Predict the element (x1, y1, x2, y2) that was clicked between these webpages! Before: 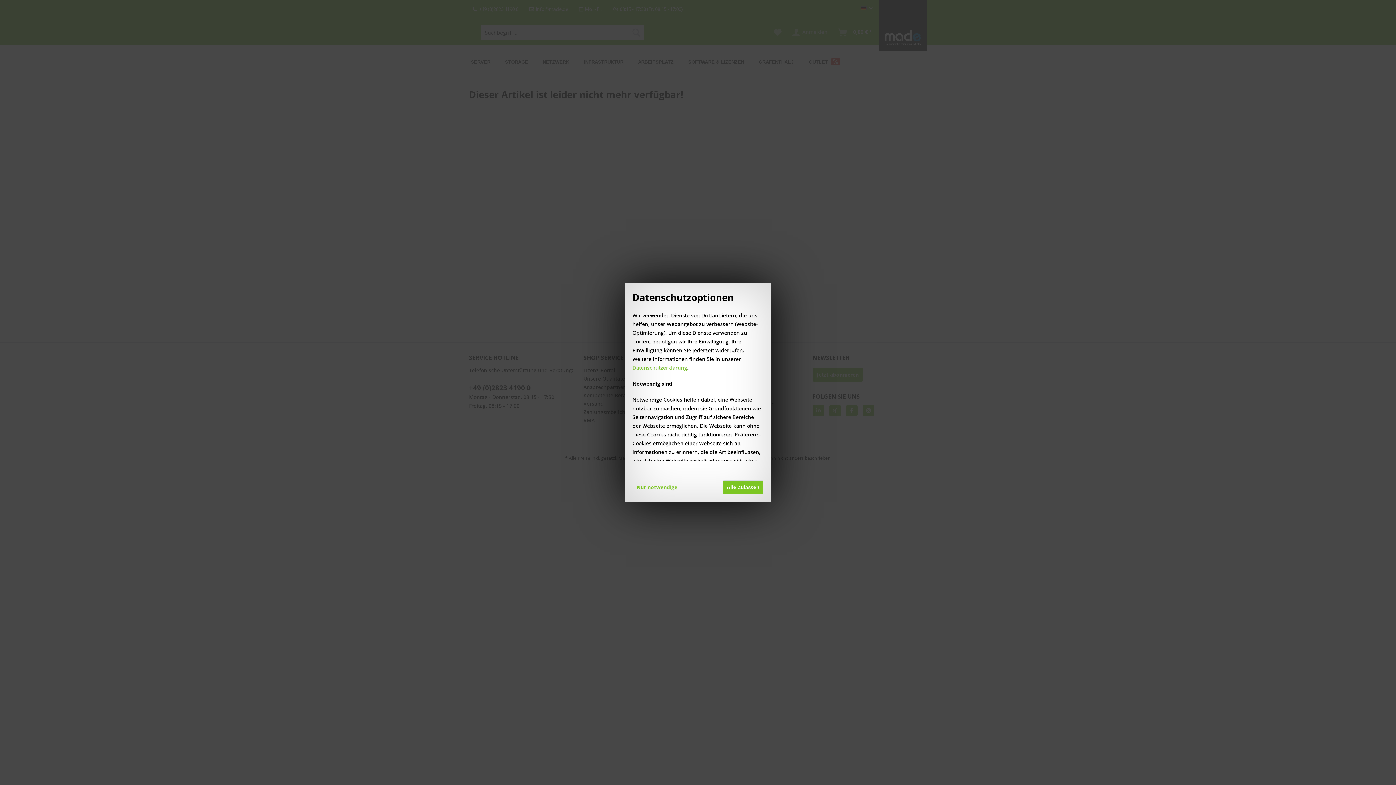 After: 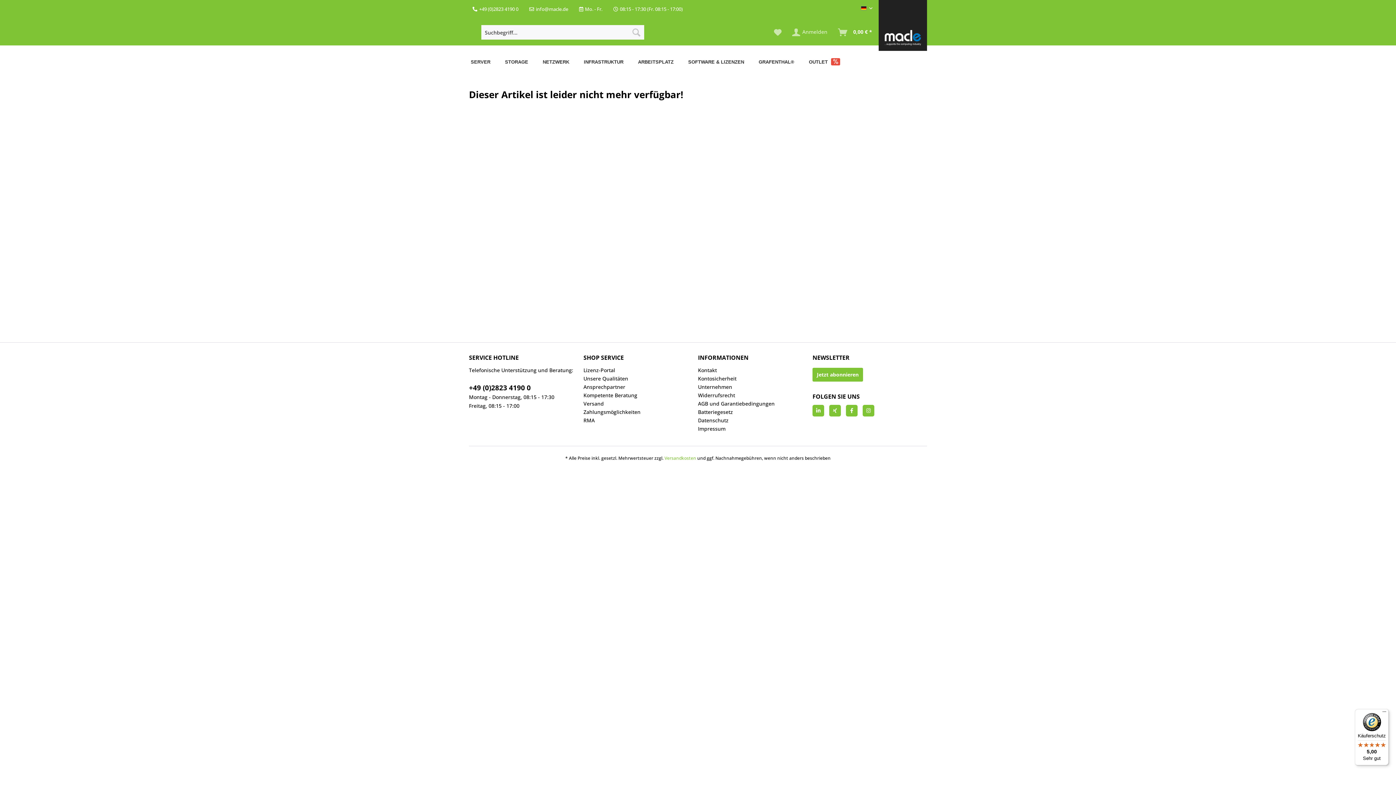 Action: bbox: (722, 480, 763, 494) label: Alle Zulassen